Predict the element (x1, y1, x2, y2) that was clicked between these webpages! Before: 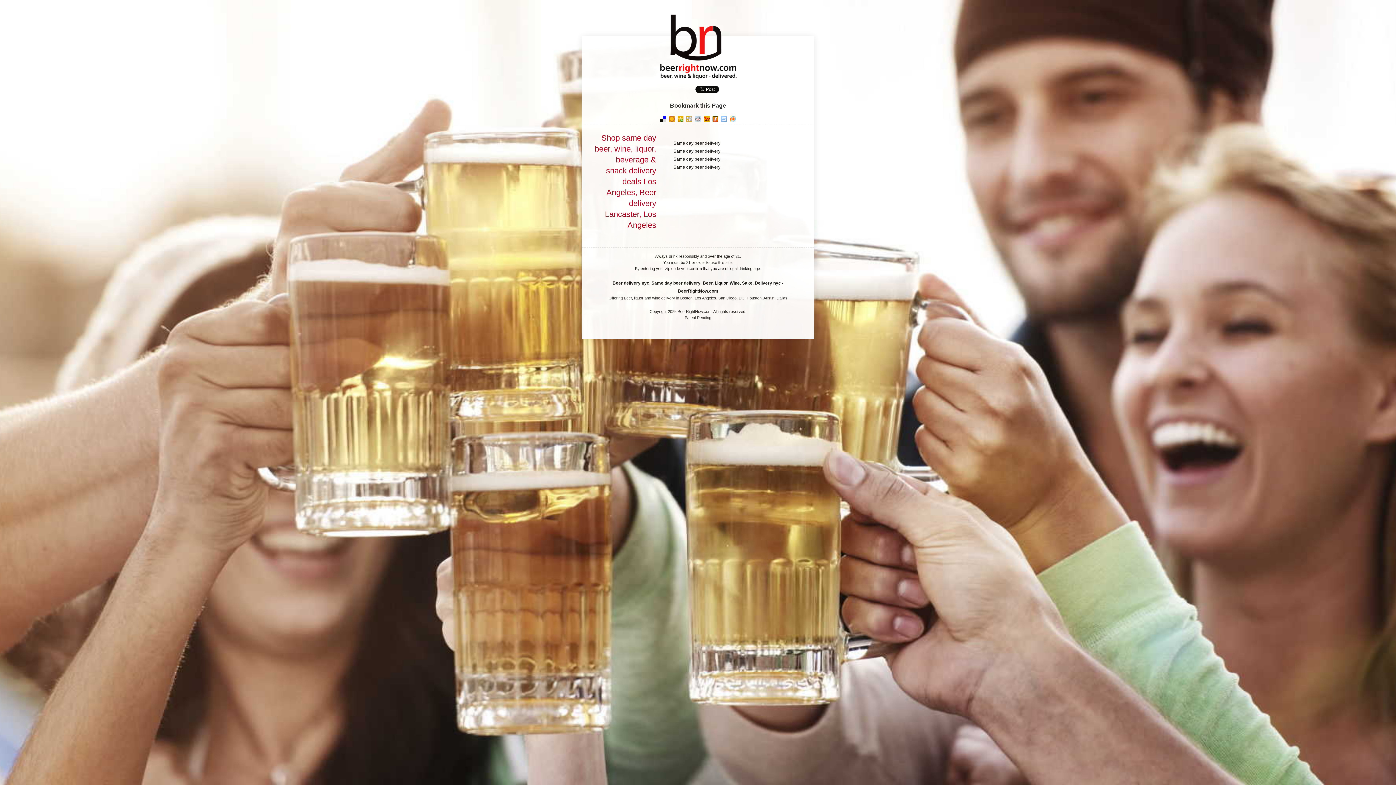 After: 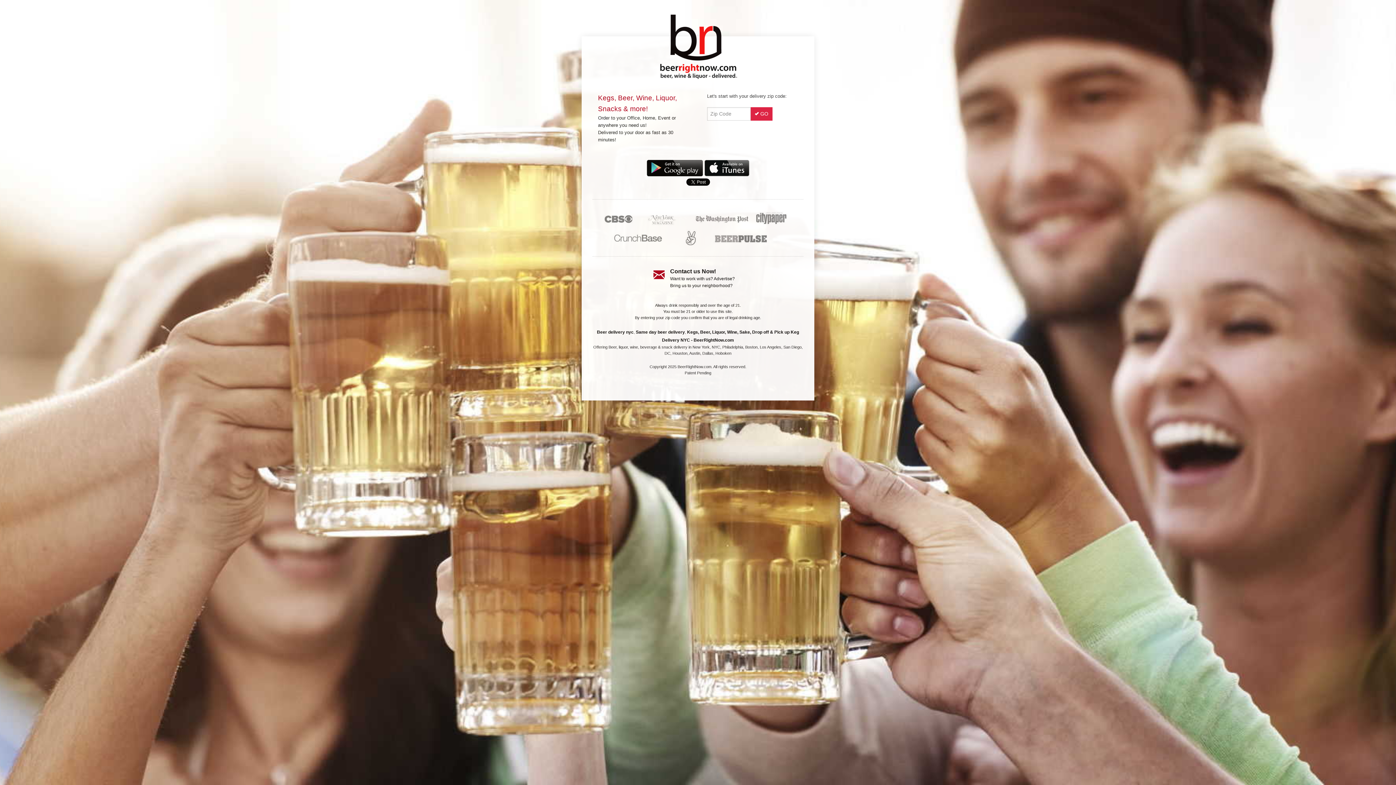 Action: bbox: (652, 44, 743, 49)